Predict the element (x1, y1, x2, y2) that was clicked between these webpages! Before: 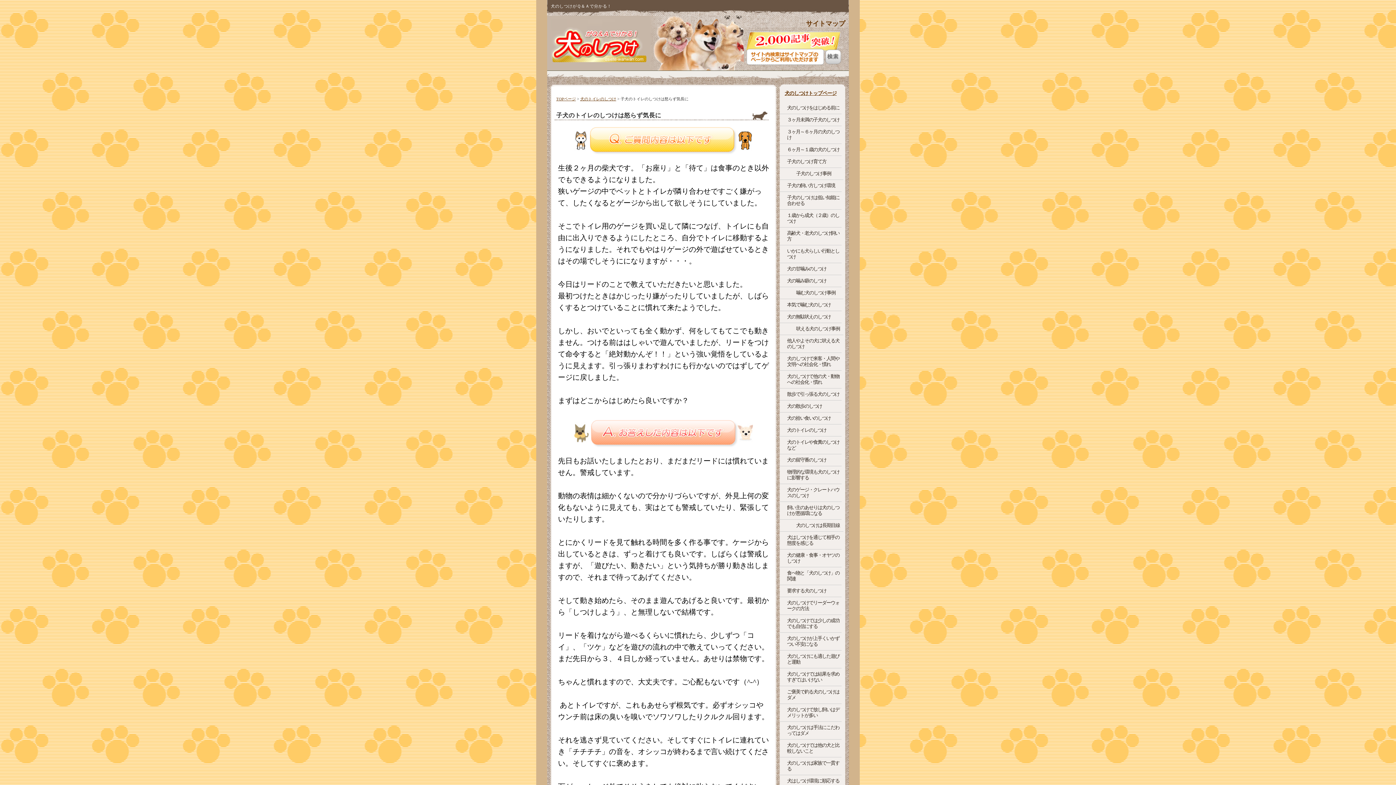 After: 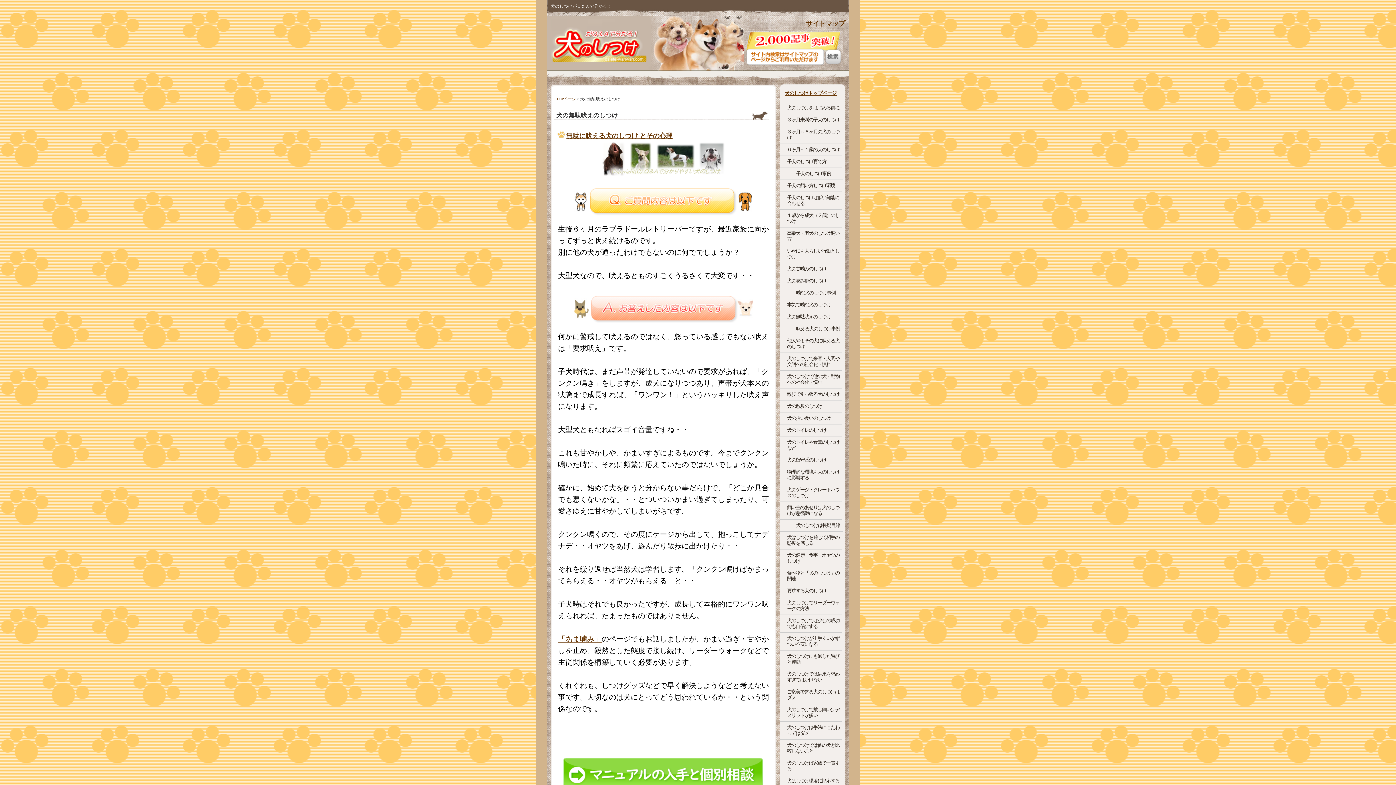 Action: bbox: (780, 311, 841, 323) label: 犬の無駄吠えのしつけ